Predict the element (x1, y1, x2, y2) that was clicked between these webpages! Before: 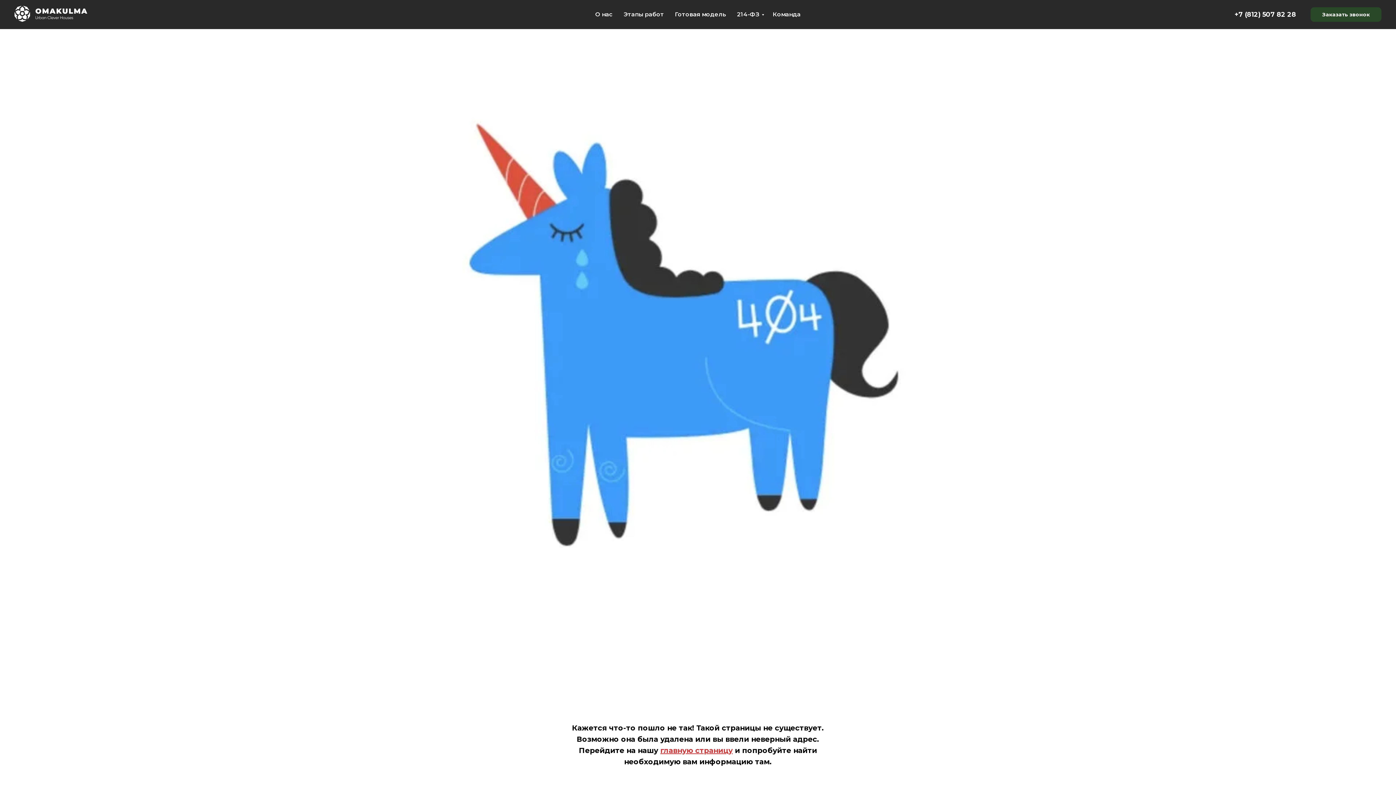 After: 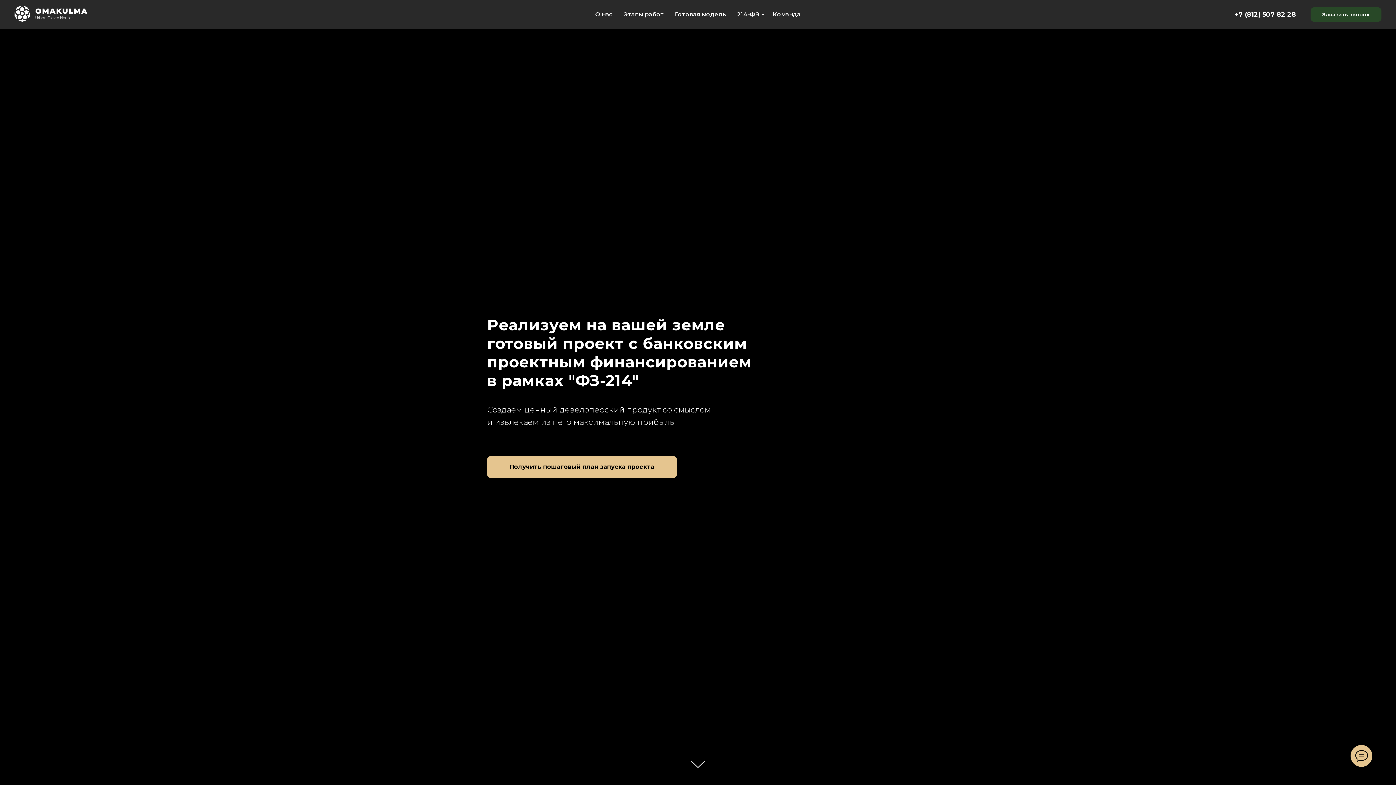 Action: bbox: (660, 746, 732, 755) label: главную страницу